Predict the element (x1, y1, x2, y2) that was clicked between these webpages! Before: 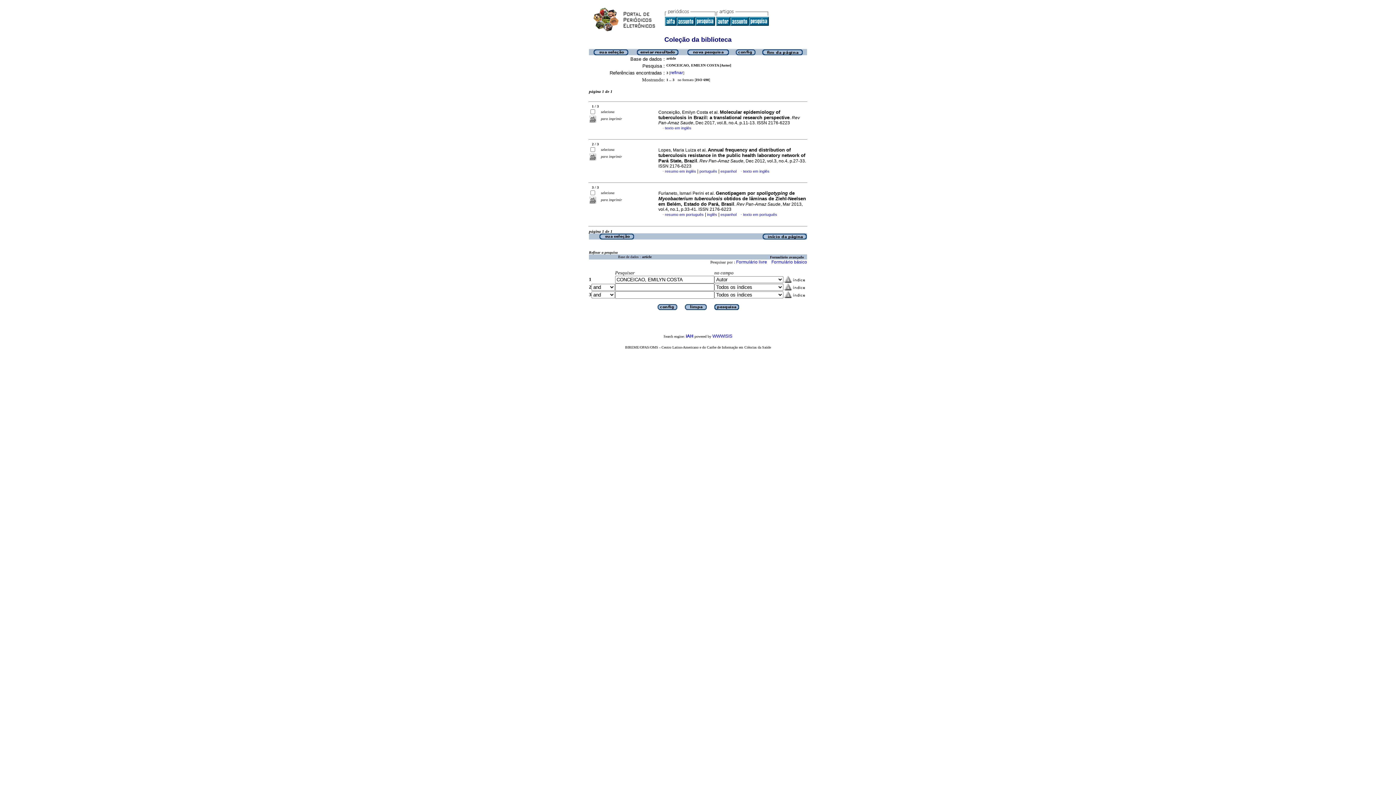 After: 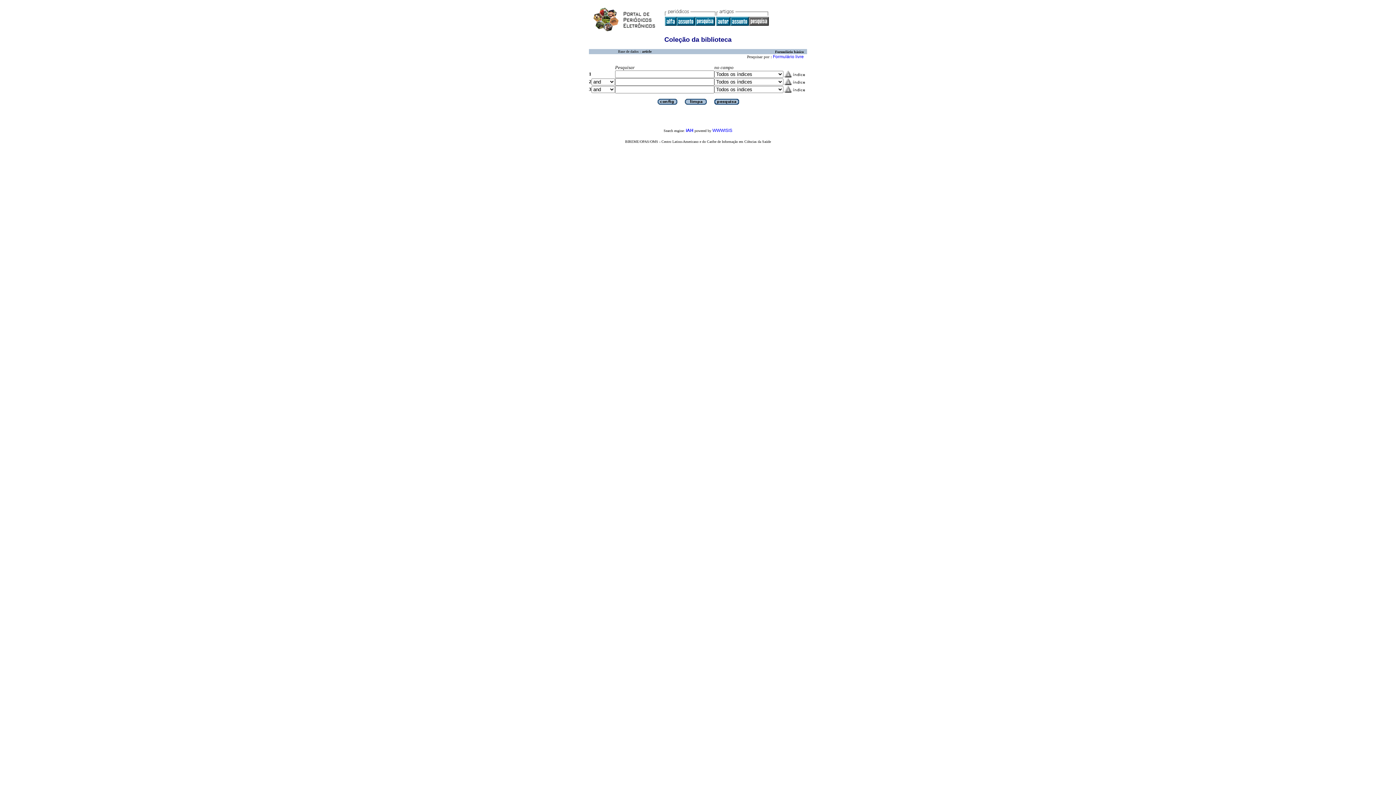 Action: label: Formulário básico bbox: (771, 259, 807, 264)